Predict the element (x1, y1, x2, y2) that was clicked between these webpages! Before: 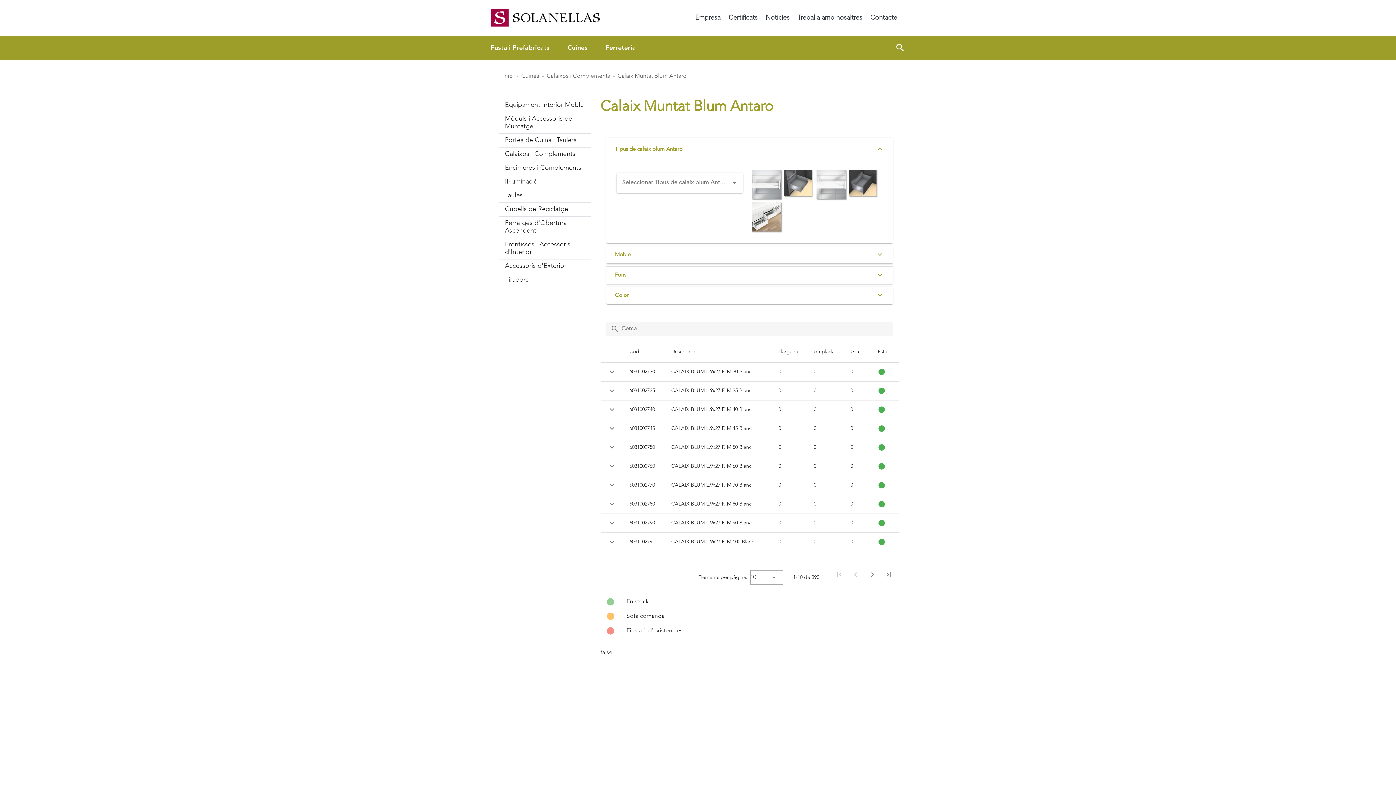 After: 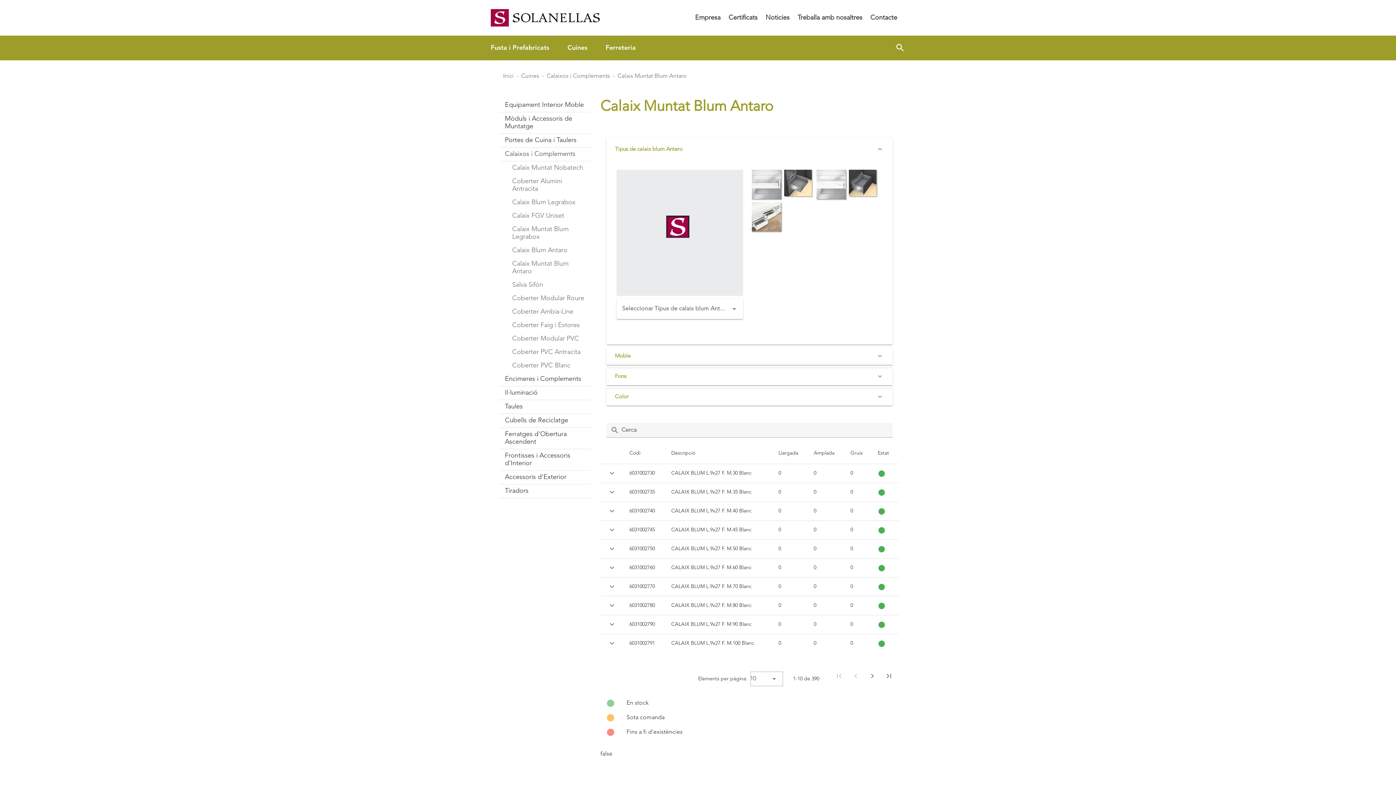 Action: label: Calaixos i Complements bbox: (499, 147, 590, 161)